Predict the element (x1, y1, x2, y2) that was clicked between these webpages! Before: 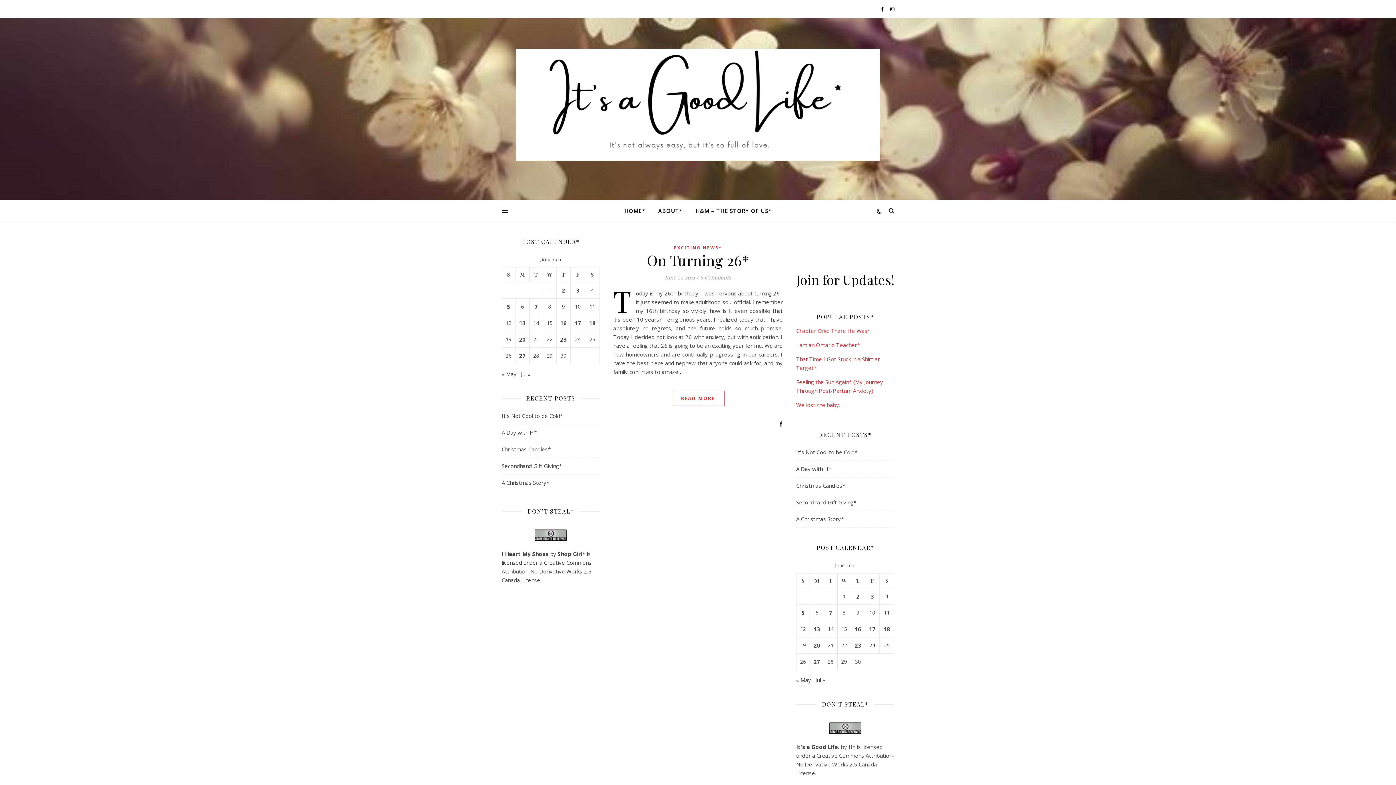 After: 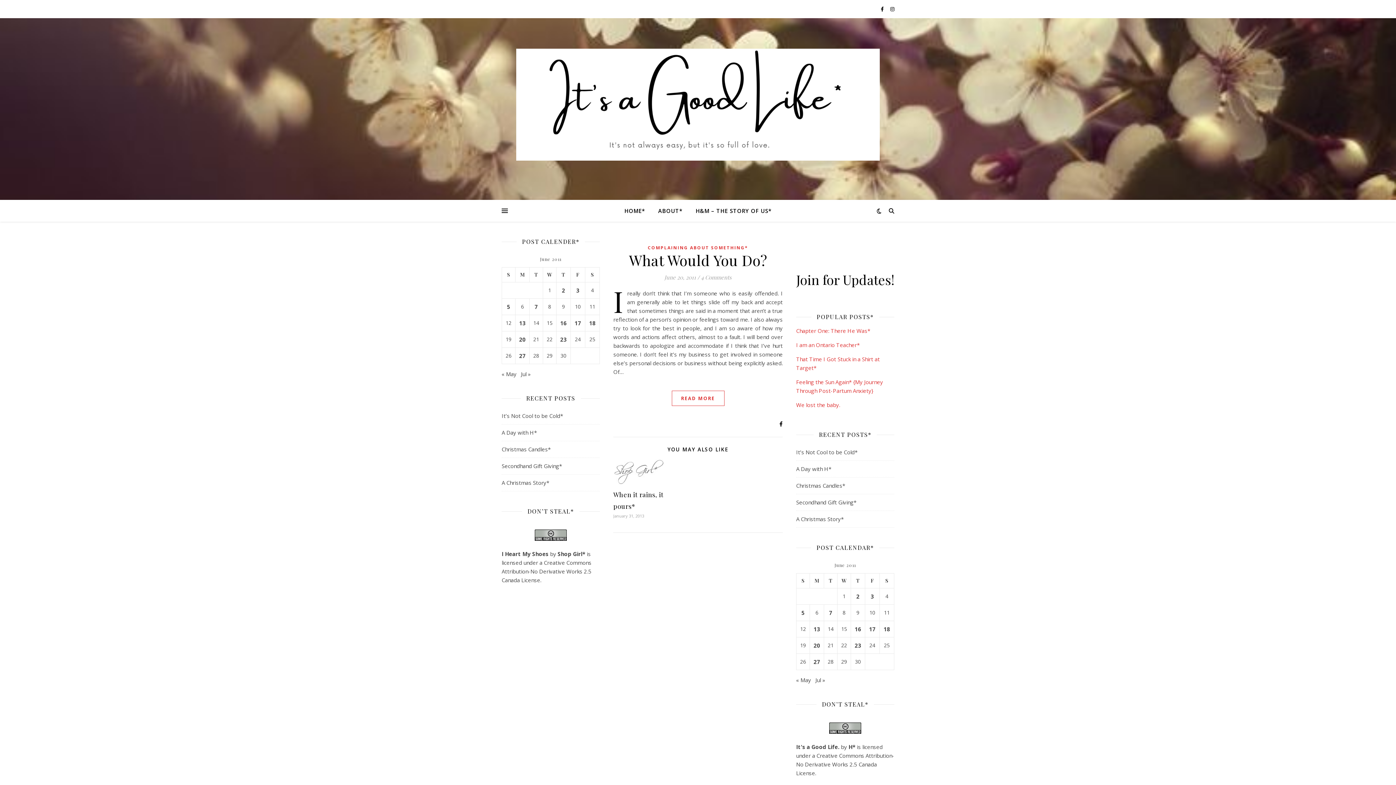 Action: label: Posts published on June 20, 2011 bbox: (519, 335, 525, 344)